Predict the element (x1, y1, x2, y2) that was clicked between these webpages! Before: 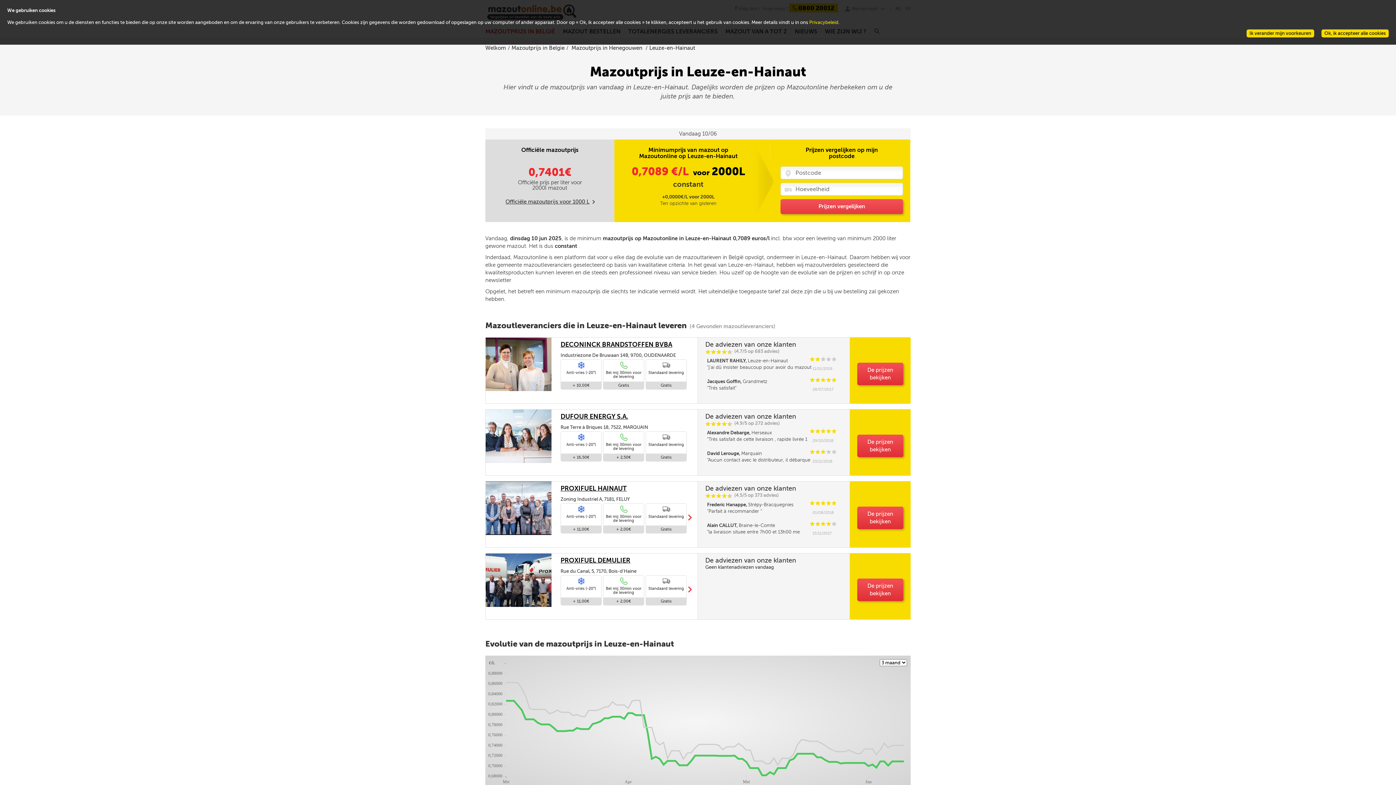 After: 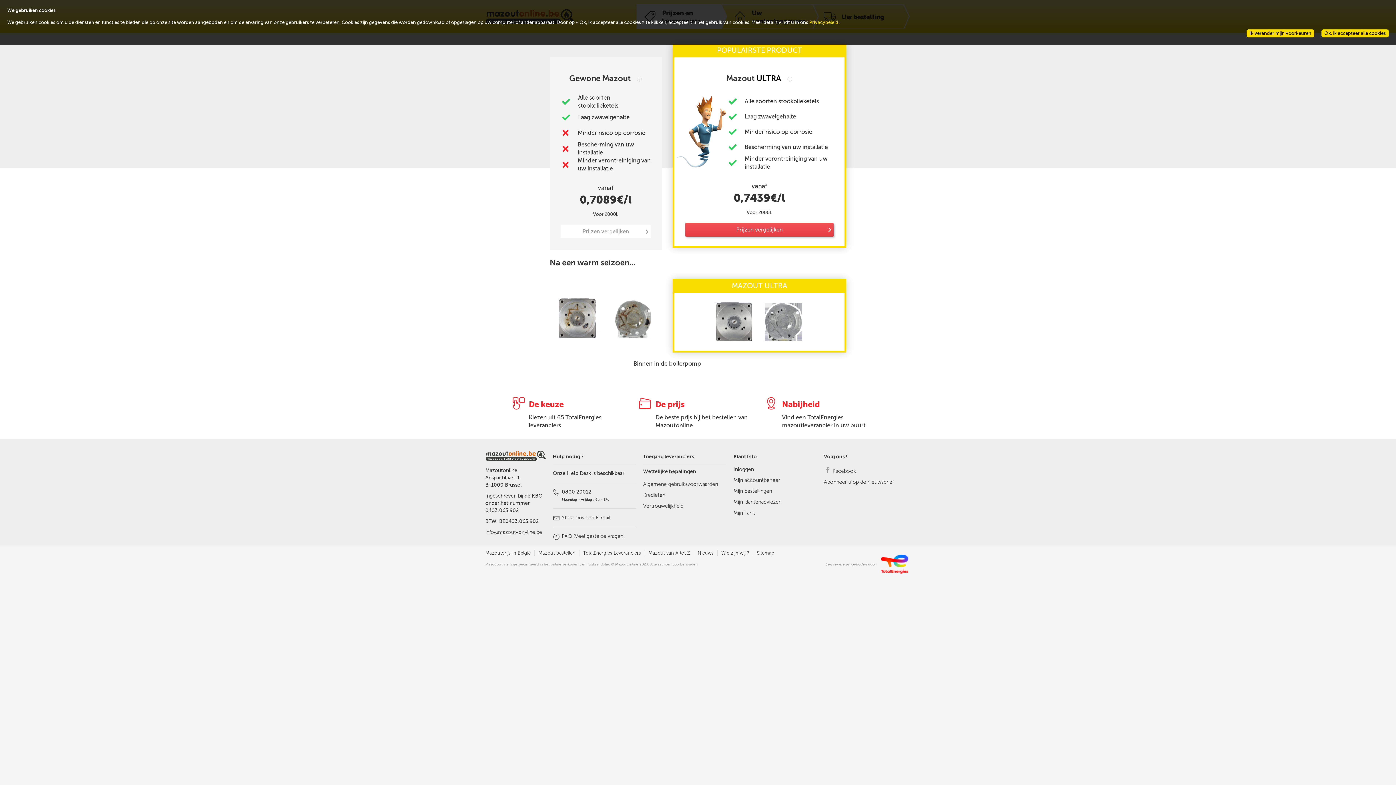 Action: bbox: (631, 165, 691, 178) label: 0,7089 €/L 